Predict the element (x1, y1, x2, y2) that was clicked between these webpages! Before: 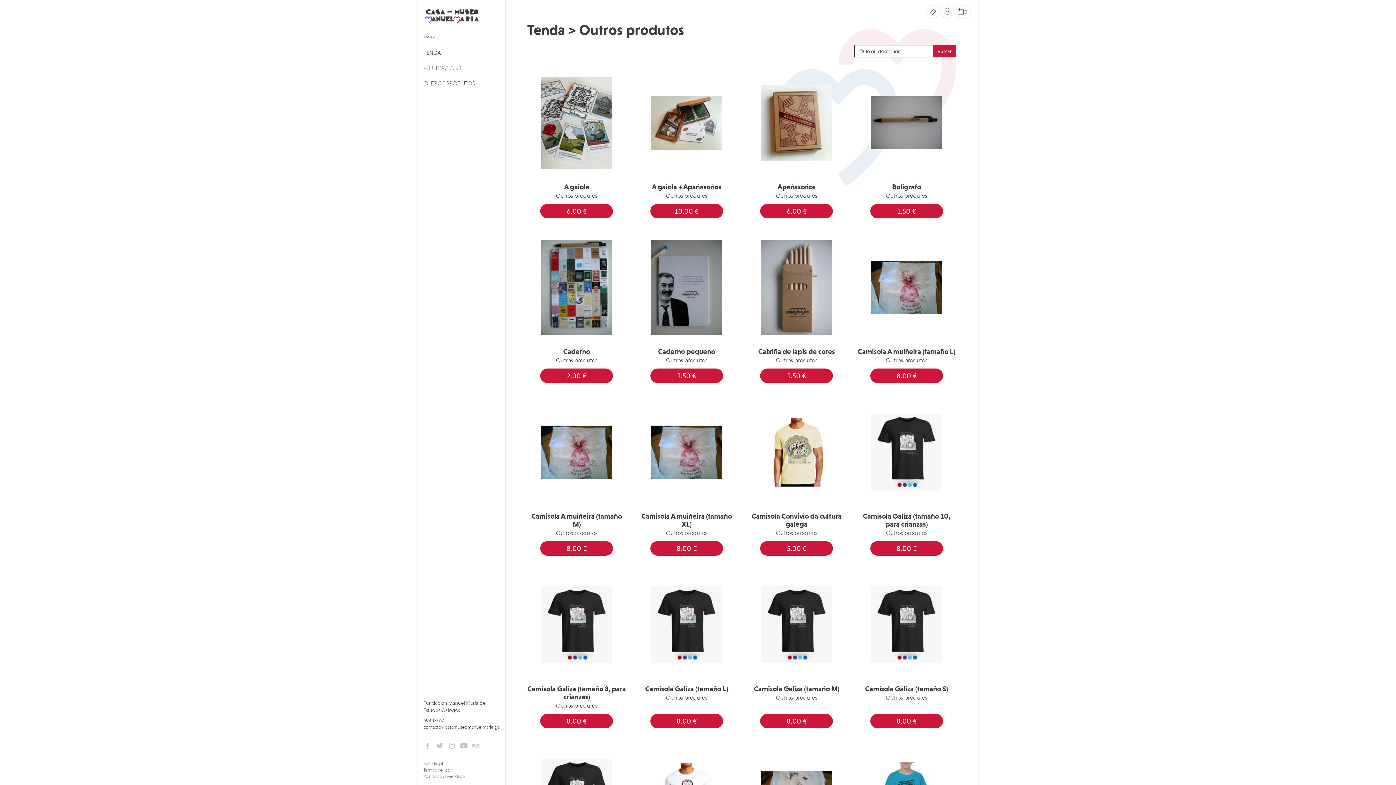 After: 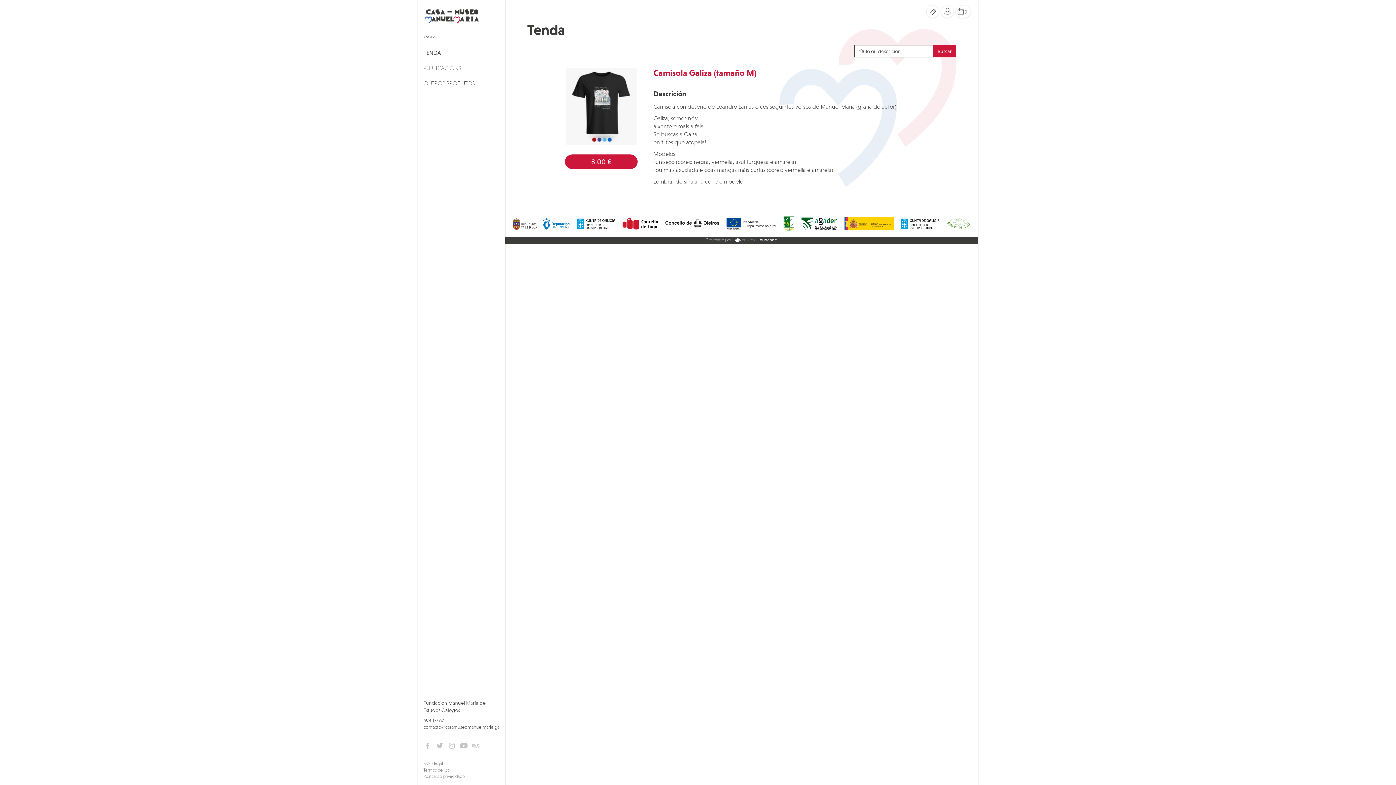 Action: label: Camisola Galiza (tamaño M) bbox: (754, 685, 839, 693)